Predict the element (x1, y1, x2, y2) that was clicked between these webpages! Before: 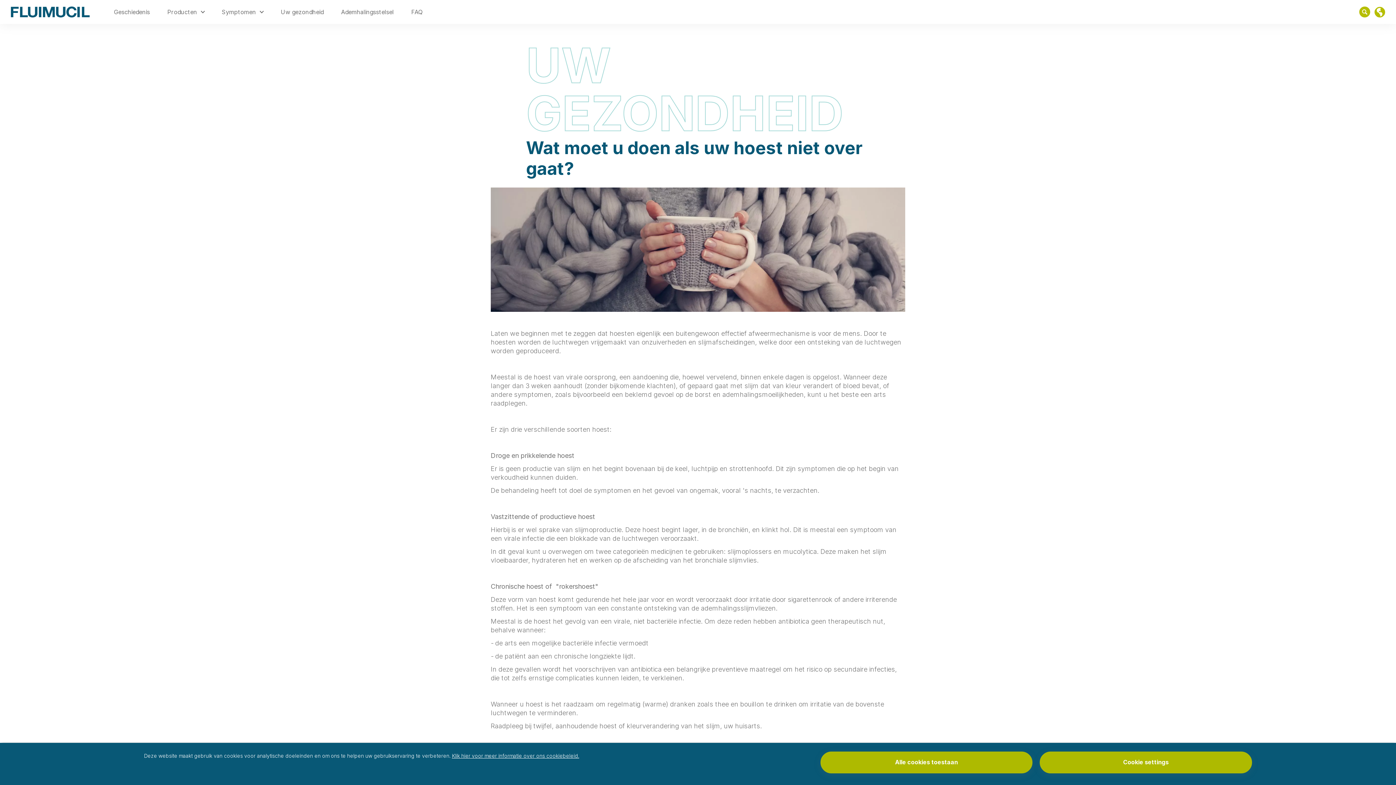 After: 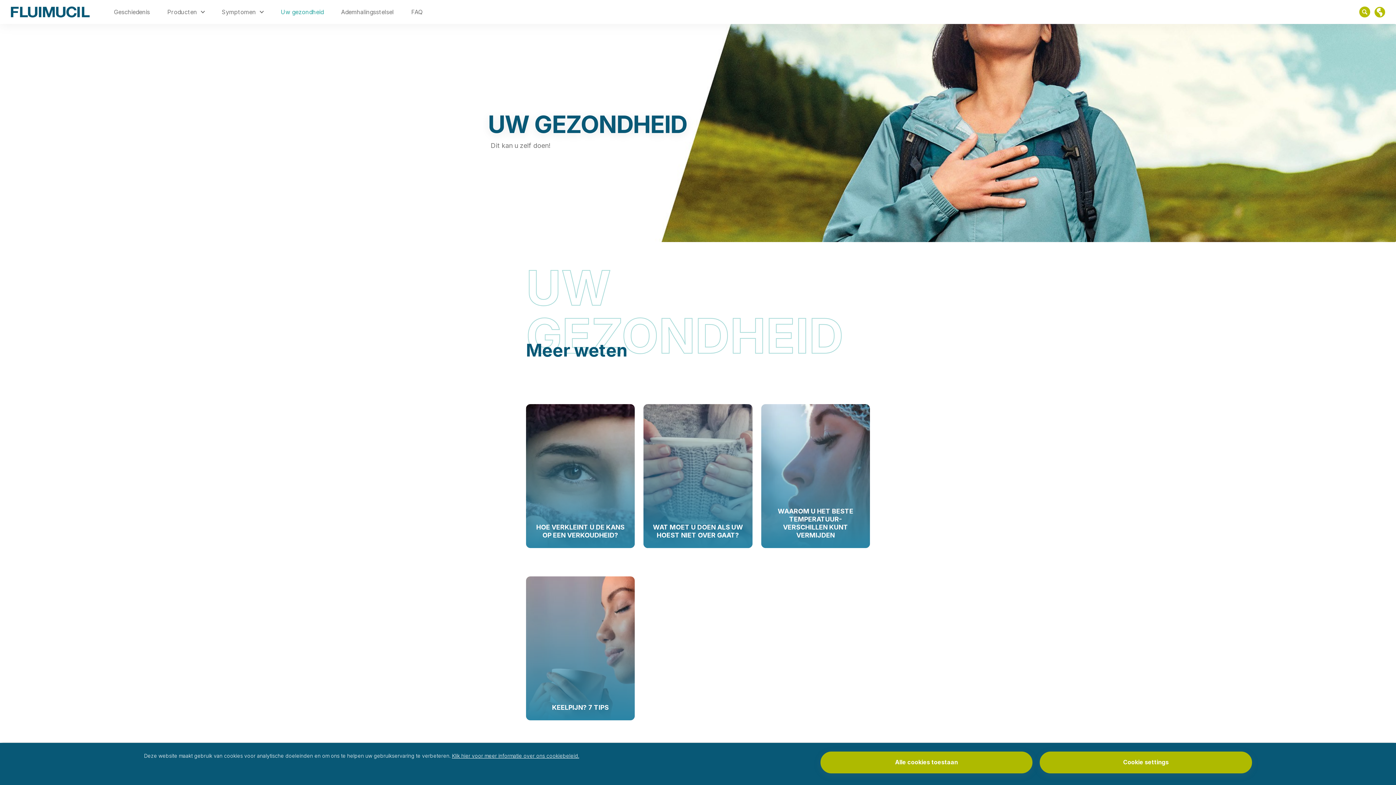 Action: label: Uw gezondheid bbox: (272, 8, 332, 16)